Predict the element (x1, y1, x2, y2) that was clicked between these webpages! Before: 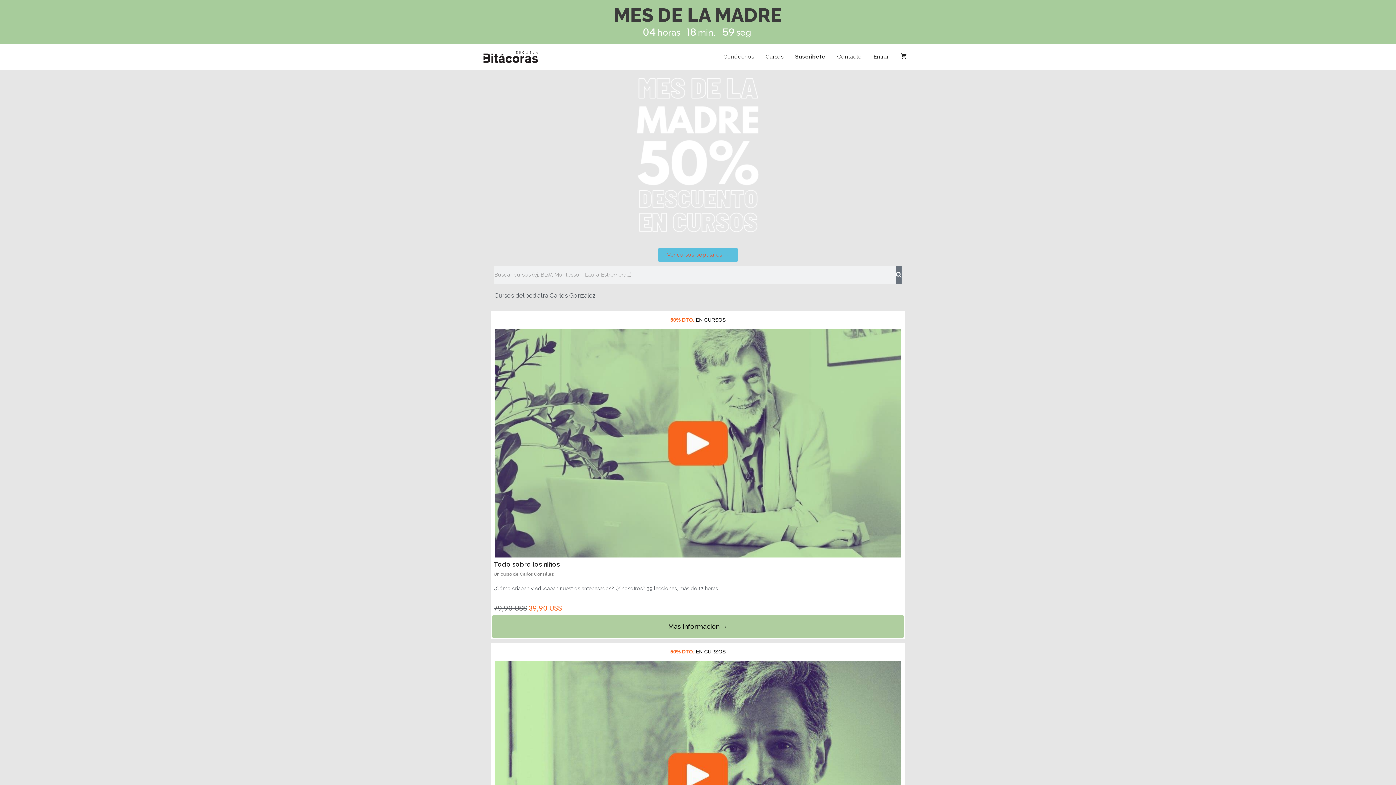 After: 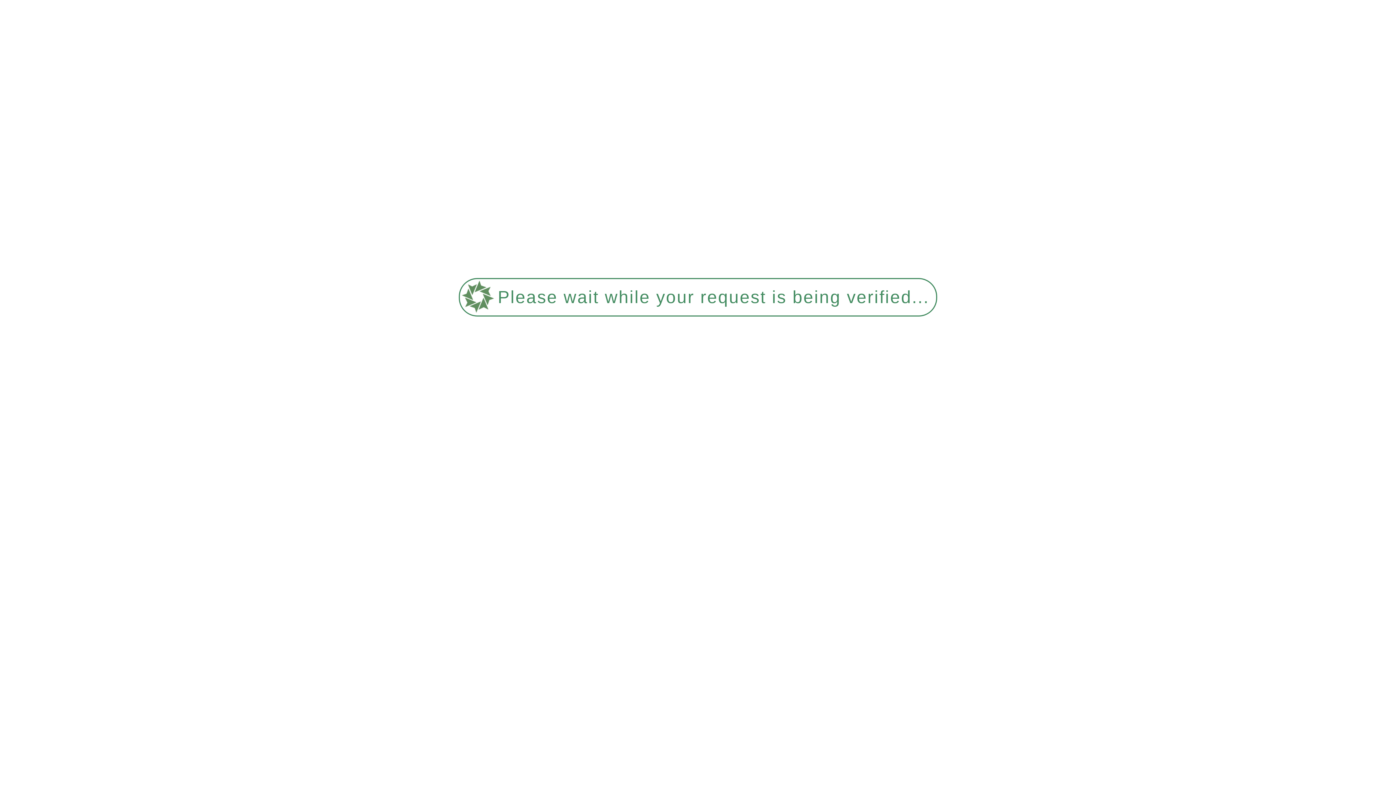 Action: bbox: (483, 52, 538, 60)